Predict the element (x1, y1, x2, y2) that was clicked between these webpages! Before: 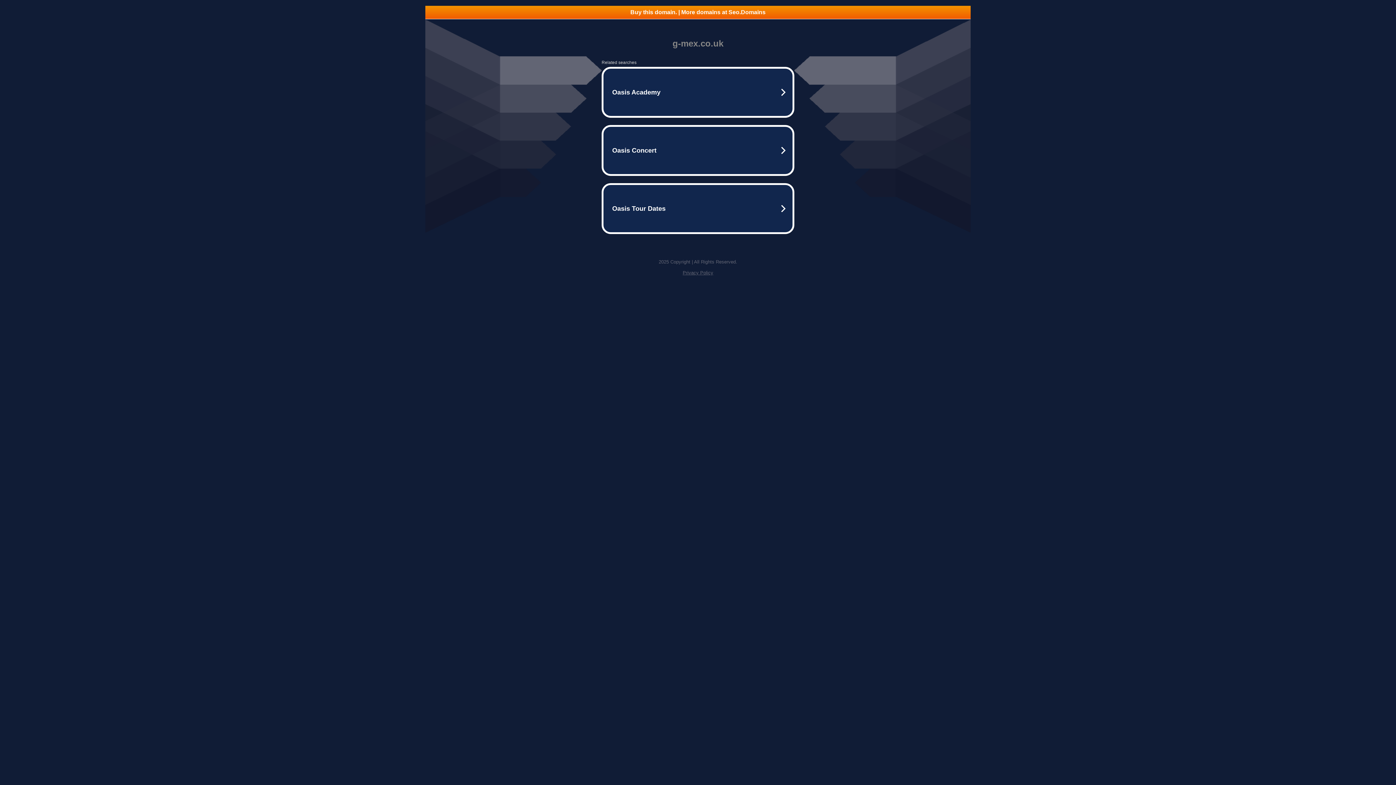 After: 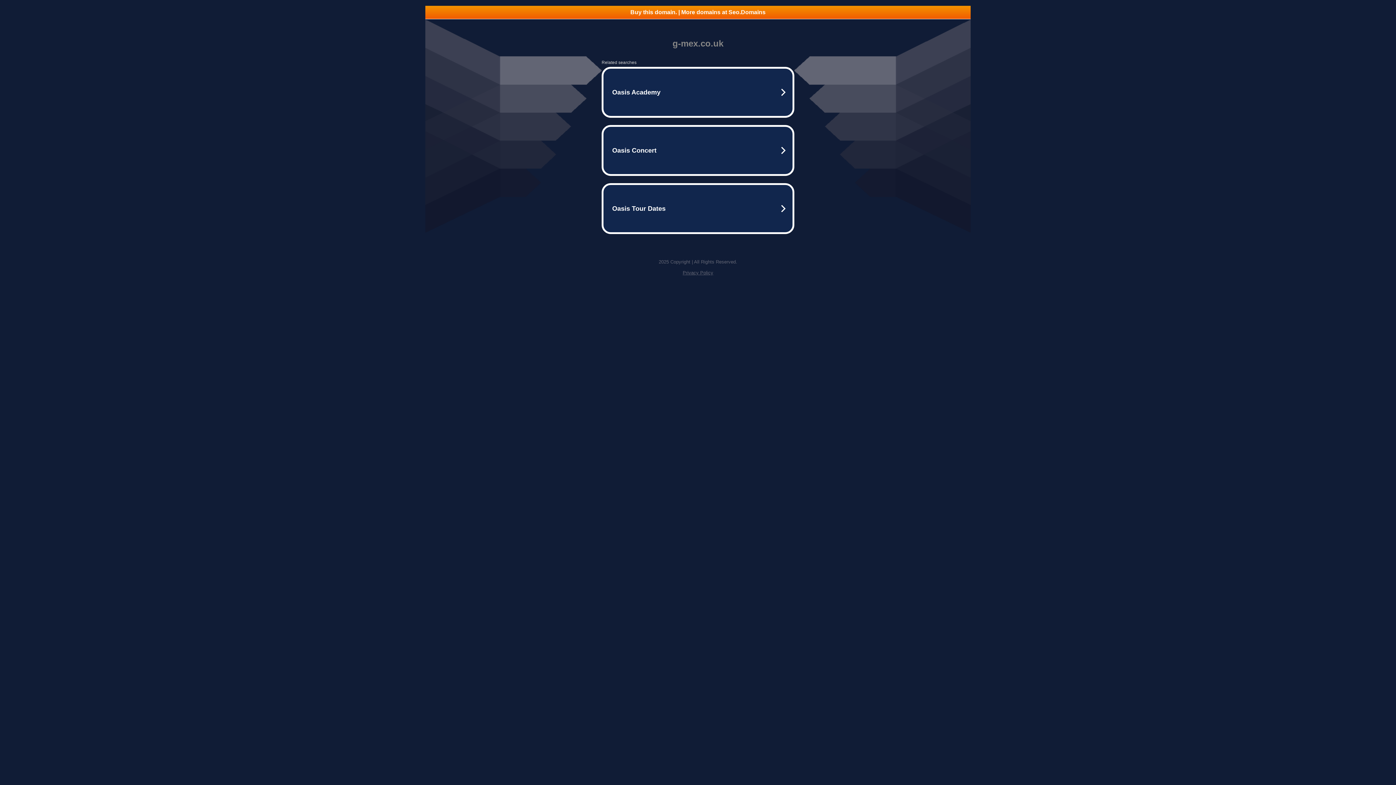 Action: bbox: (682, 270, 713, 275) label: Privacy Policy